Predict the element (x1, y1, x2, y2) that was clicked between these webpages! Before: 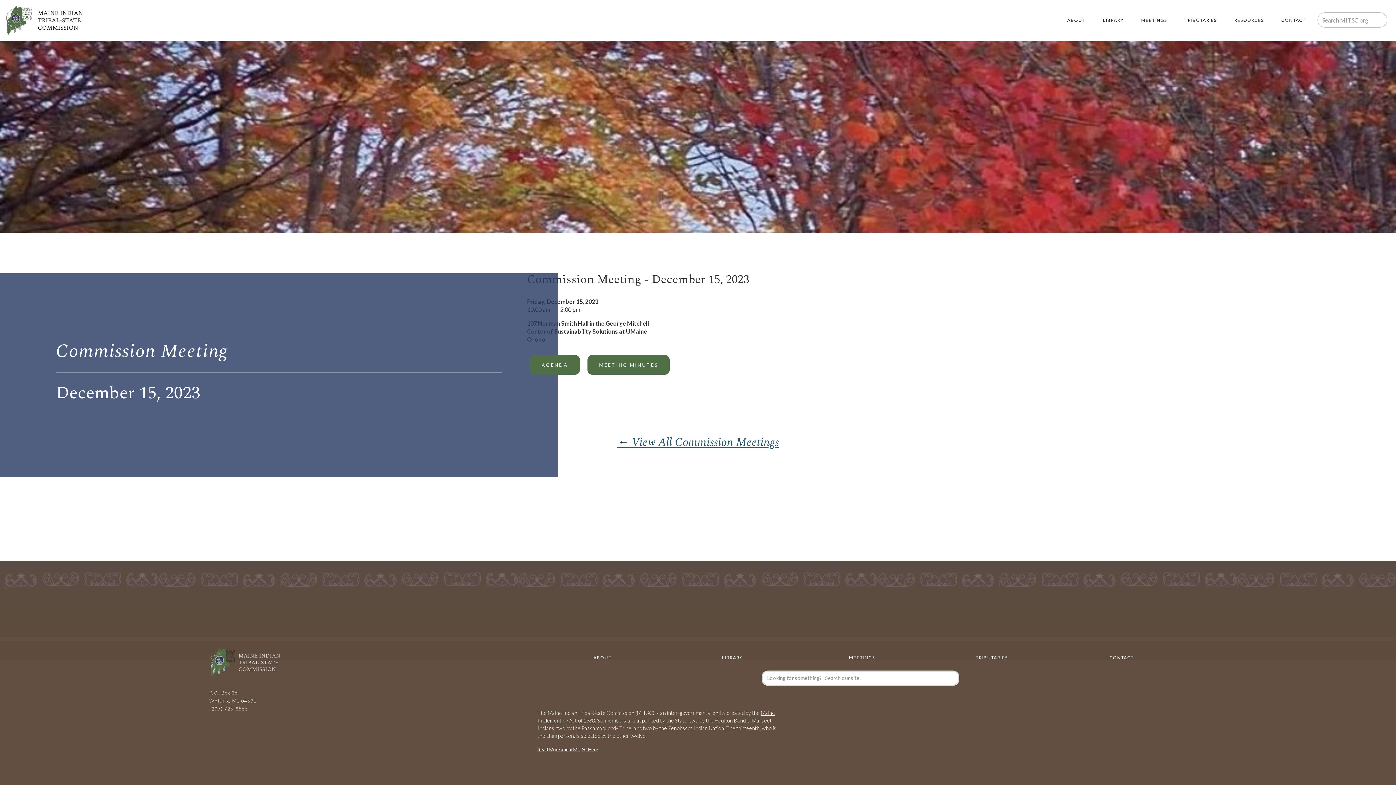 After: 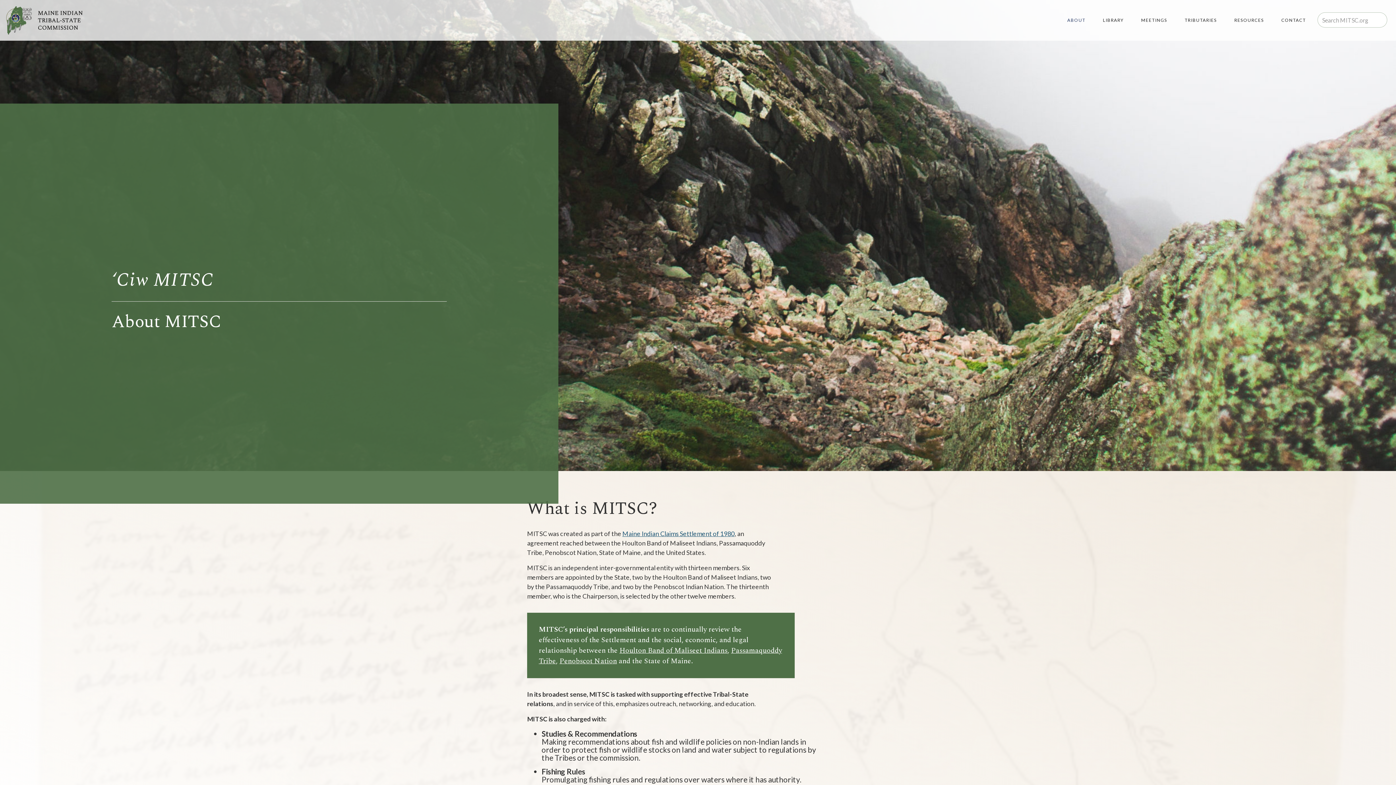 Action: bbox: (537, 746, 598, 752) label: Read More about MITSC Here